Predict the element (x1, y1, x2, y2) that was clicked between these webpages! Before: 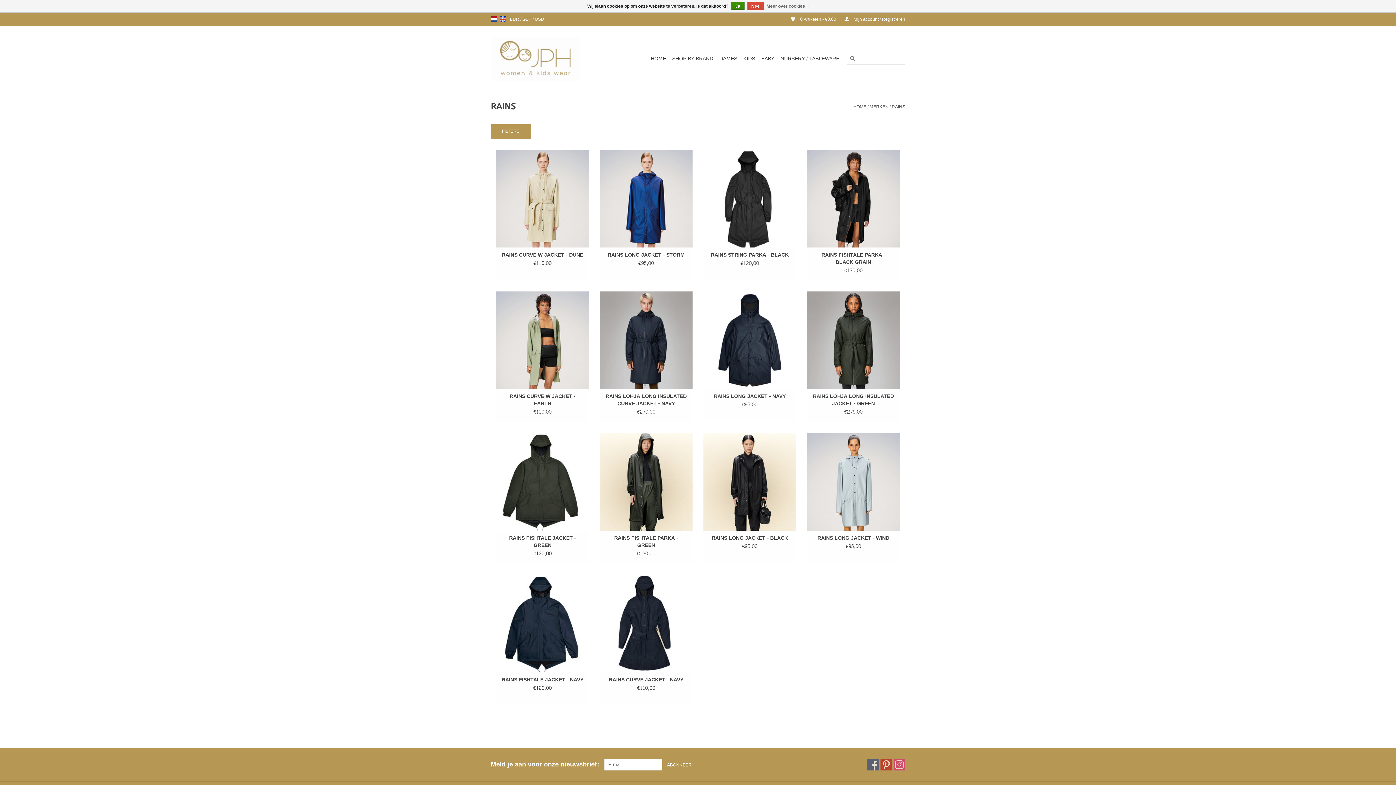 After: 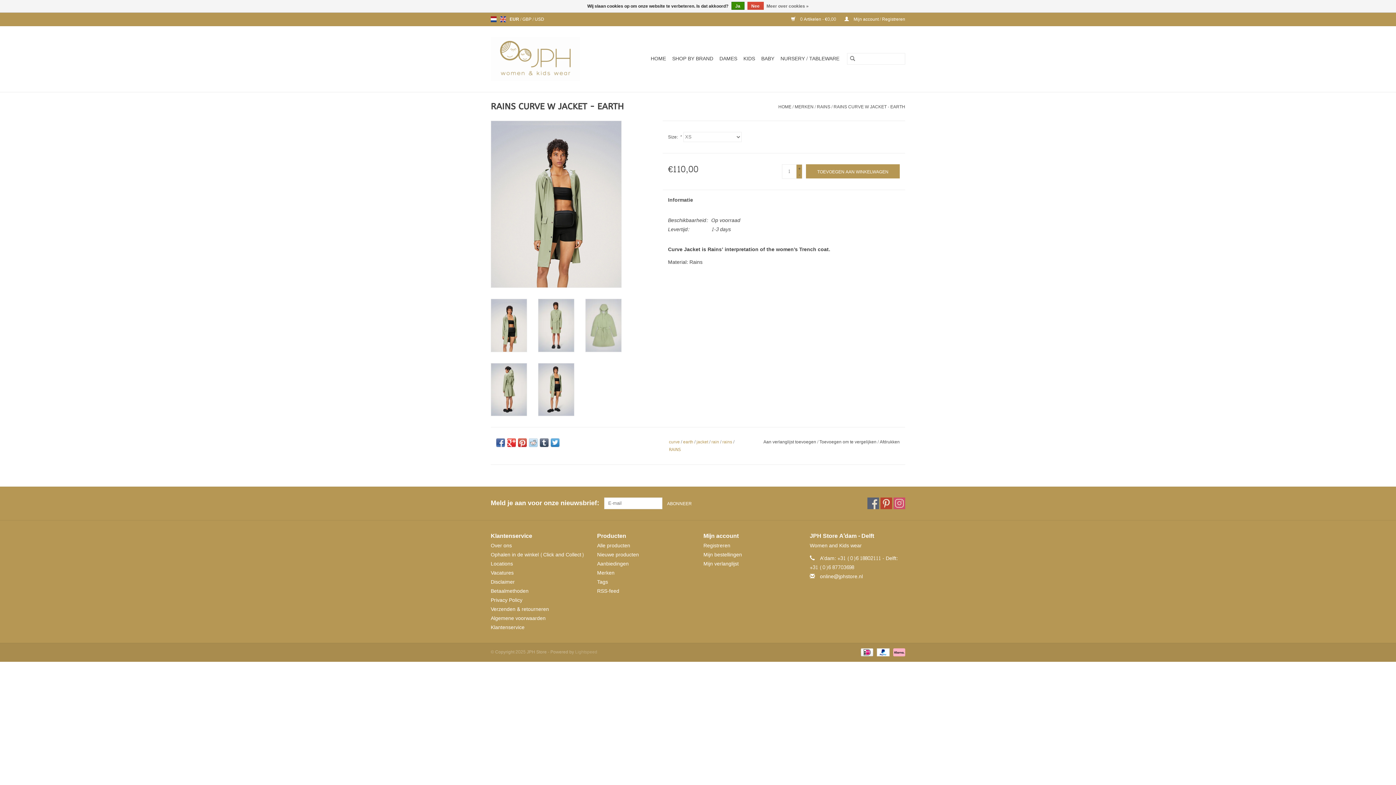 Action: label: RAINS CURVE W JACKET - EARTH bbox: (501, 393, 583, 407)